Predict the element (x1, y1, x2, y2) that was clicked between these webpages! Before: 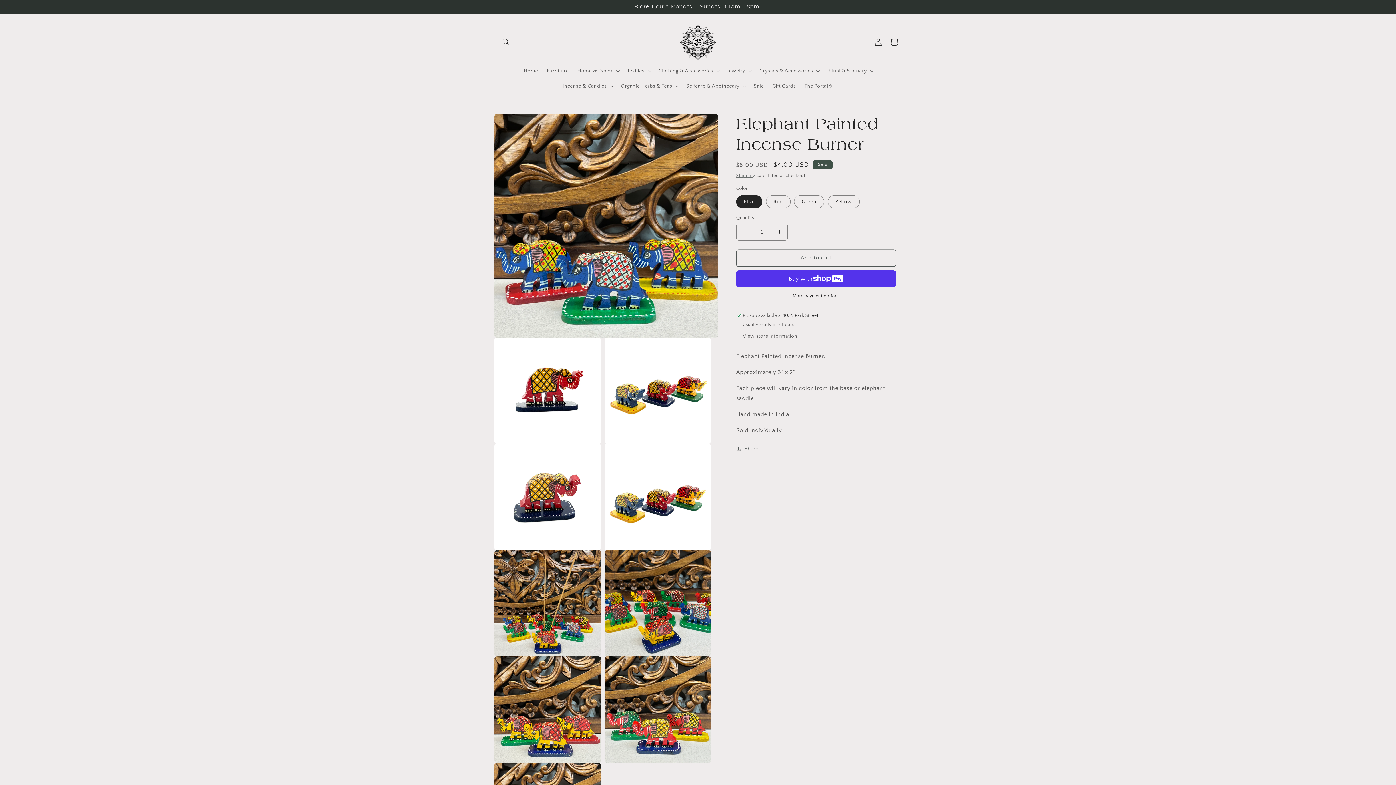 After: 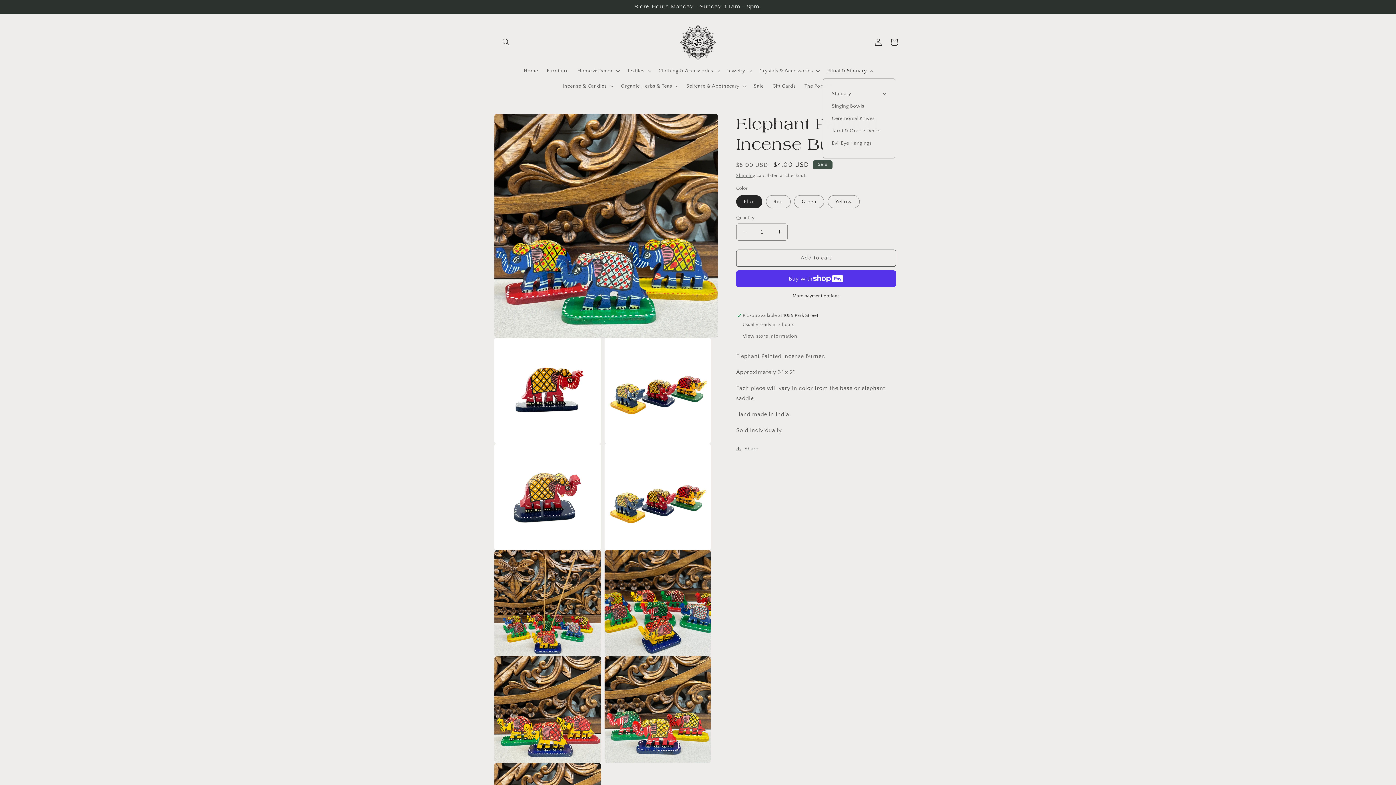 Action: bbox: (822, 63, 876, 78) label: Ritual & Statuary